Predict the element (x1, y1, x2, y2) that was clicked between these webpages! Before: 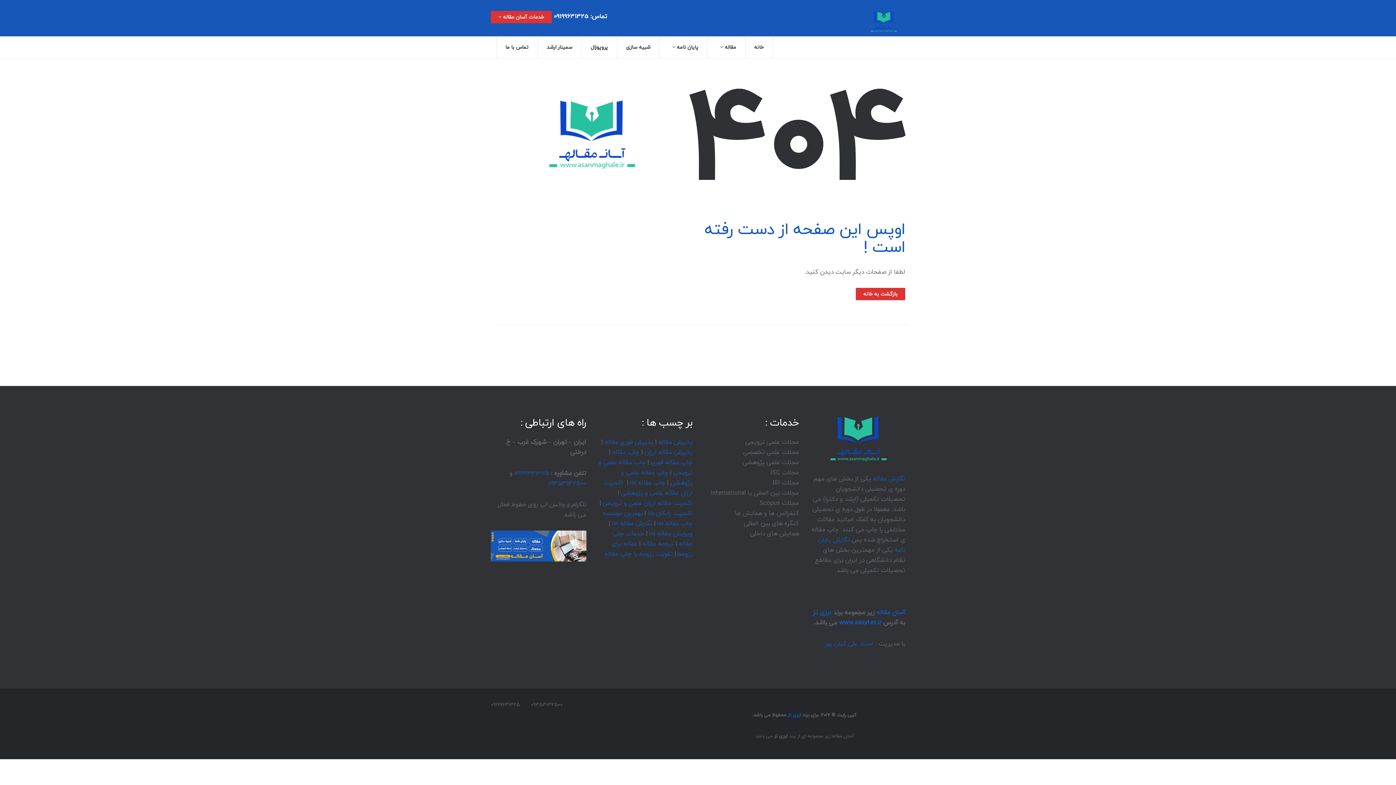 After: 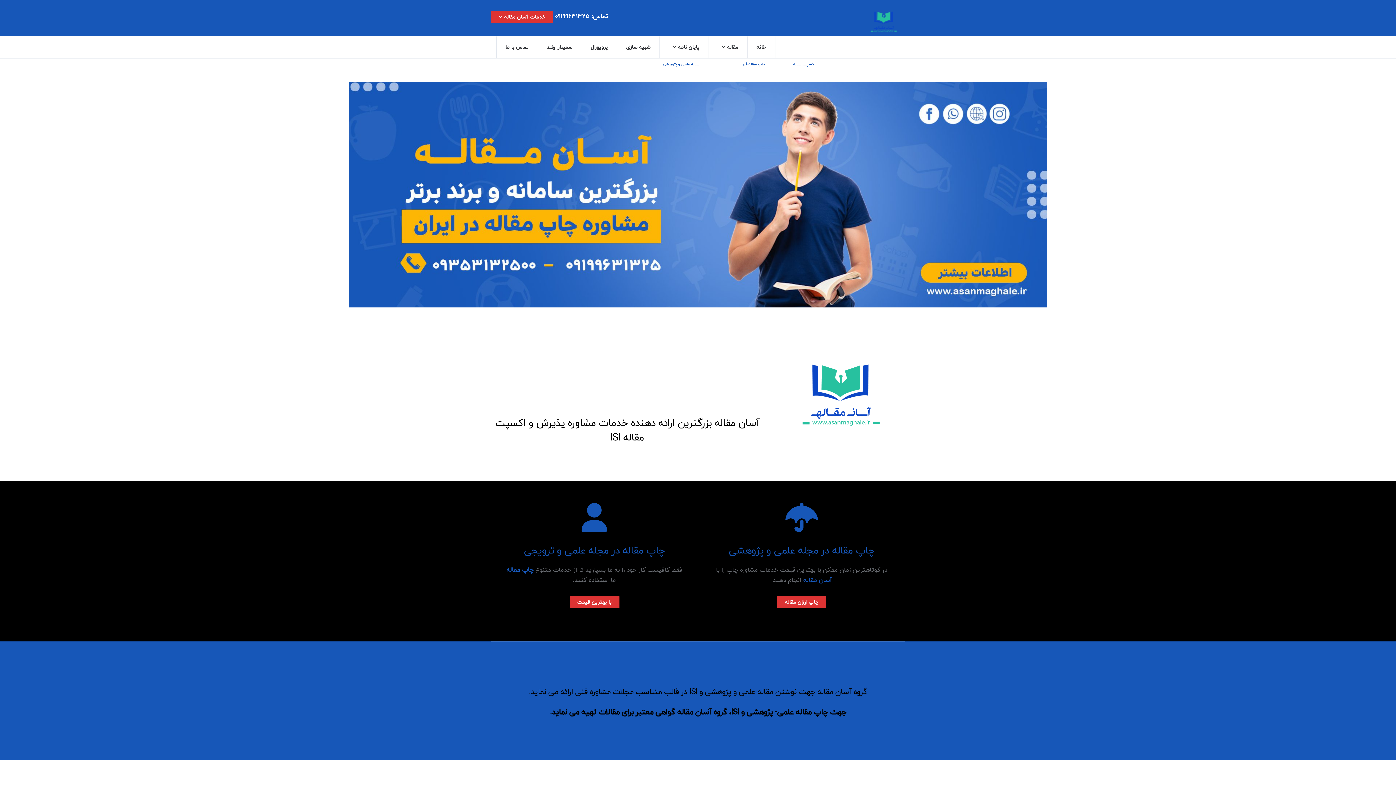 Action: bbox: (604, 436, 653, 447) label: پذیرش فوری مقاله